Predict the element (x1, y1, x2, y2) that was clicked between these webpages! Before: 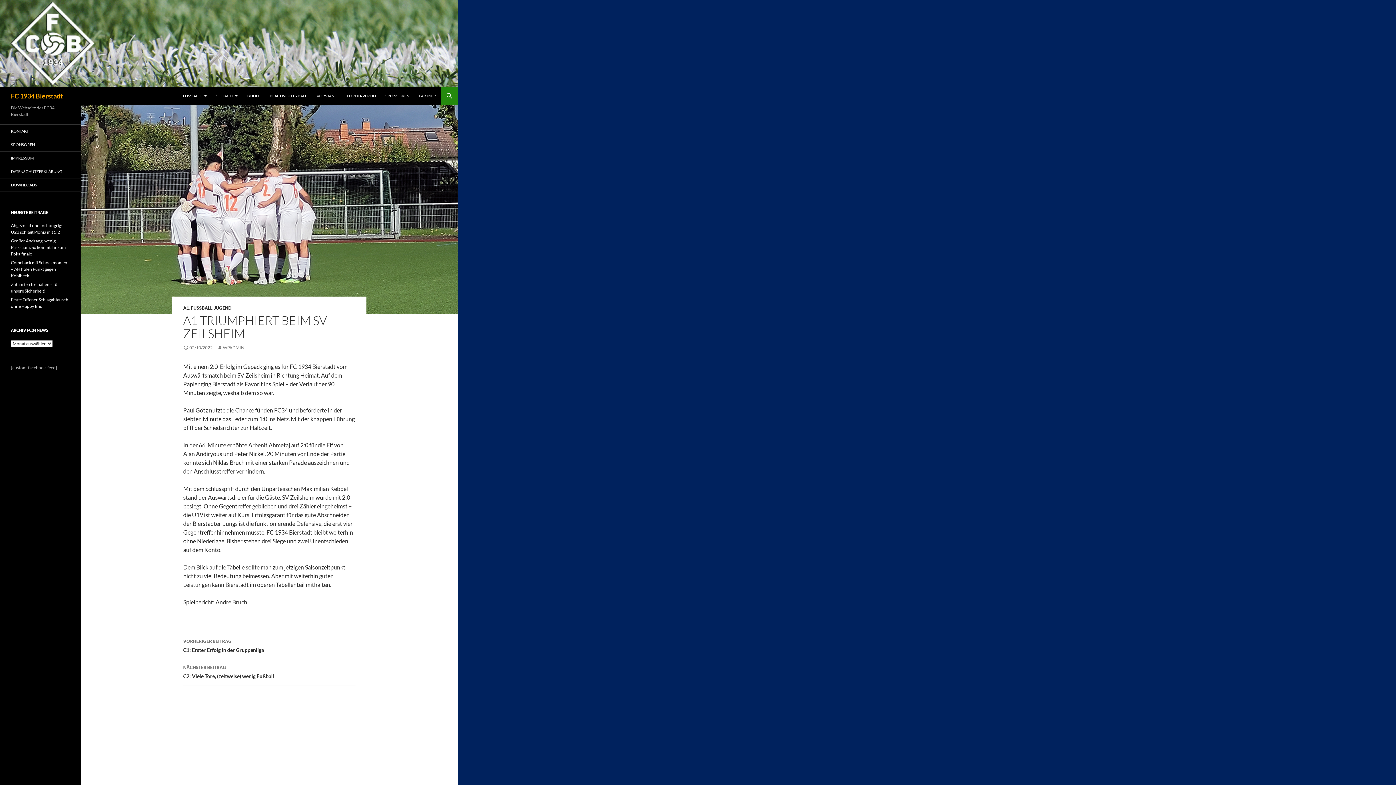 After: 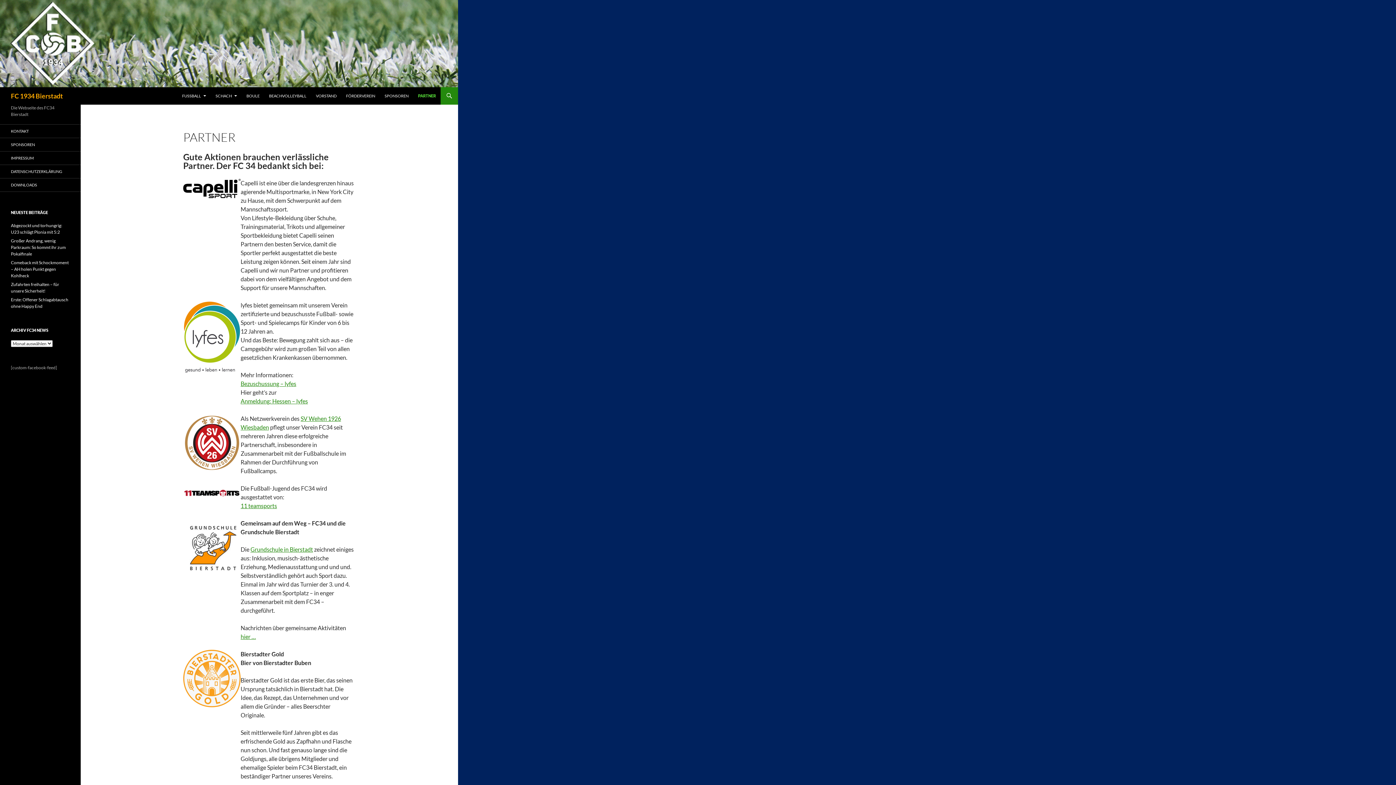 Action: bbox: (414, 87, 440, 104) label: PARTNER